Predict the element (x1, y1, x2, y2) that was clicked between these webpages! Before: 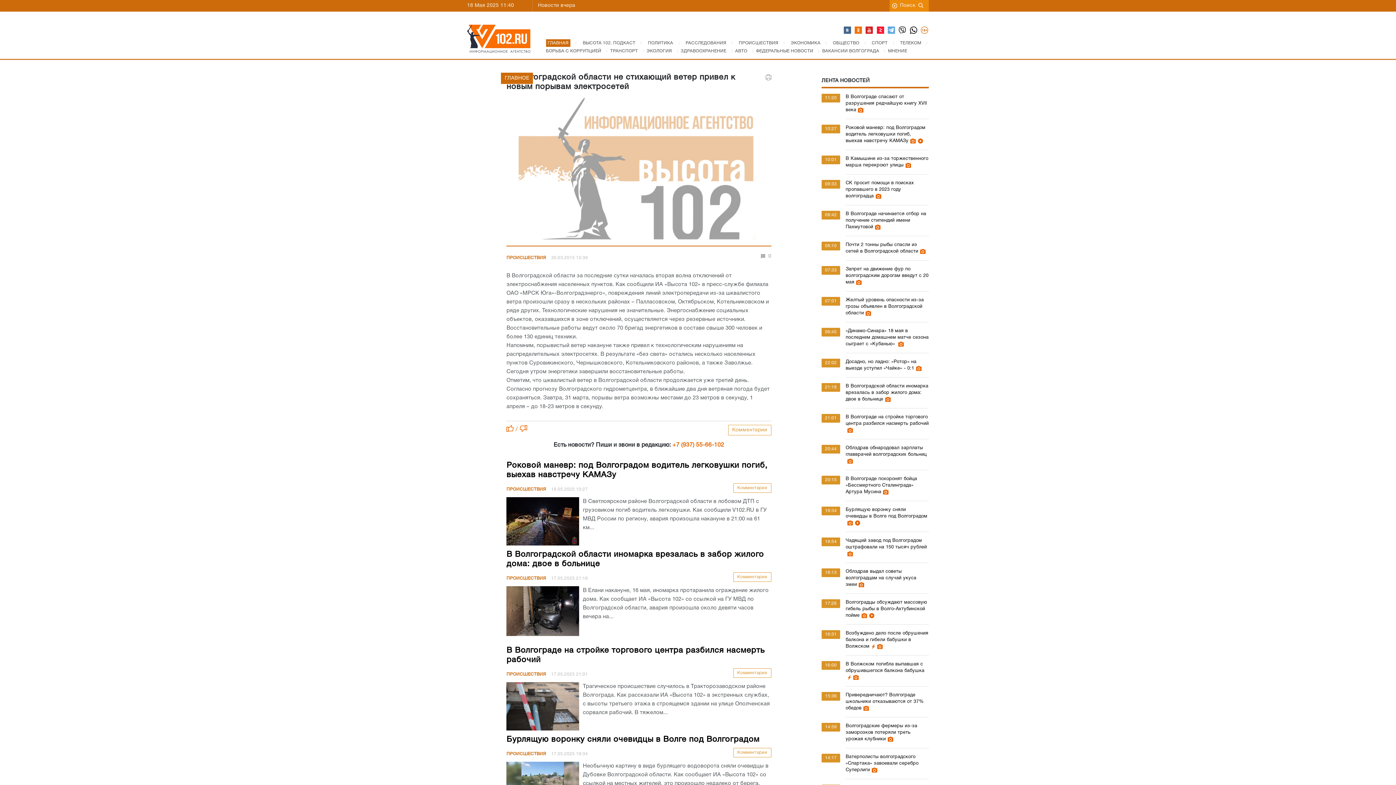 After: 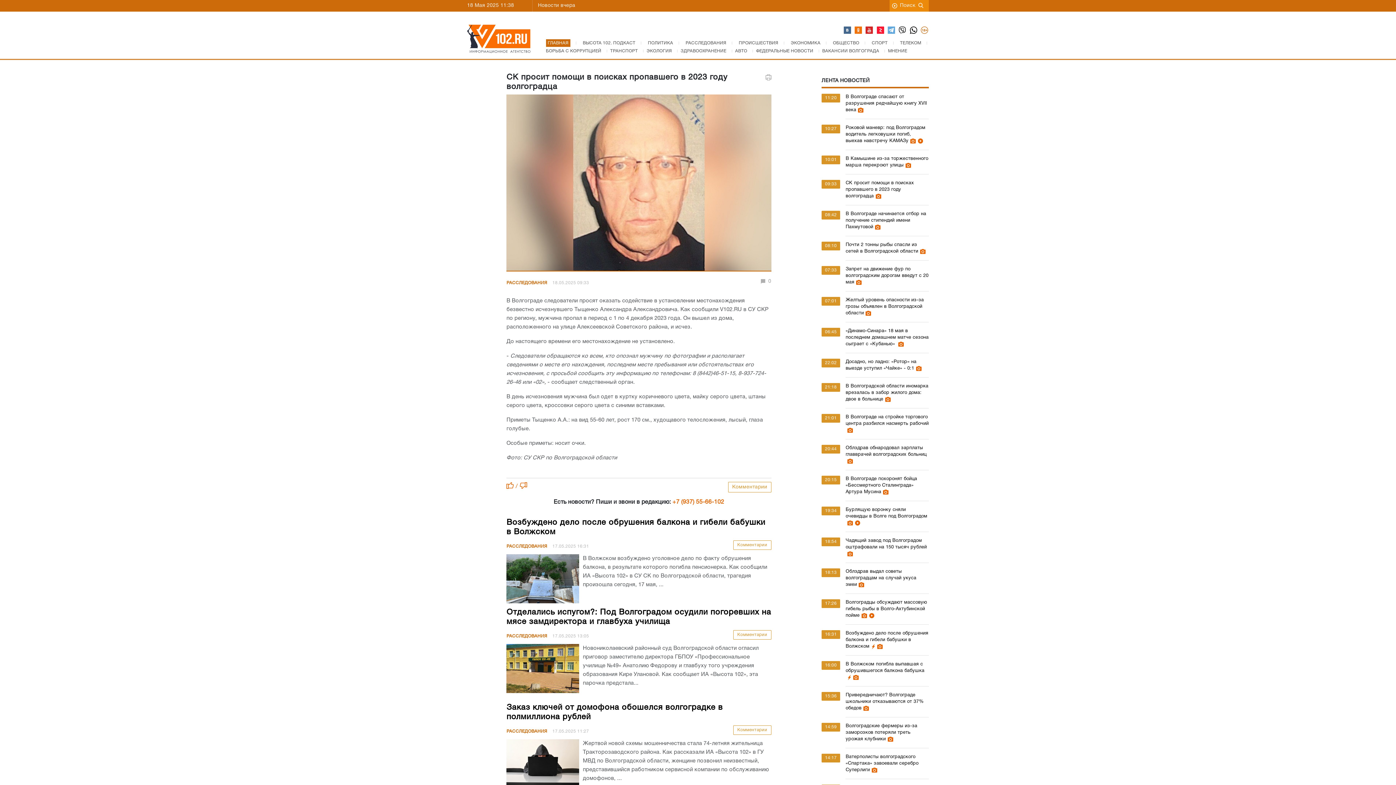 Action: bbox: (874, 194, 881, 198)